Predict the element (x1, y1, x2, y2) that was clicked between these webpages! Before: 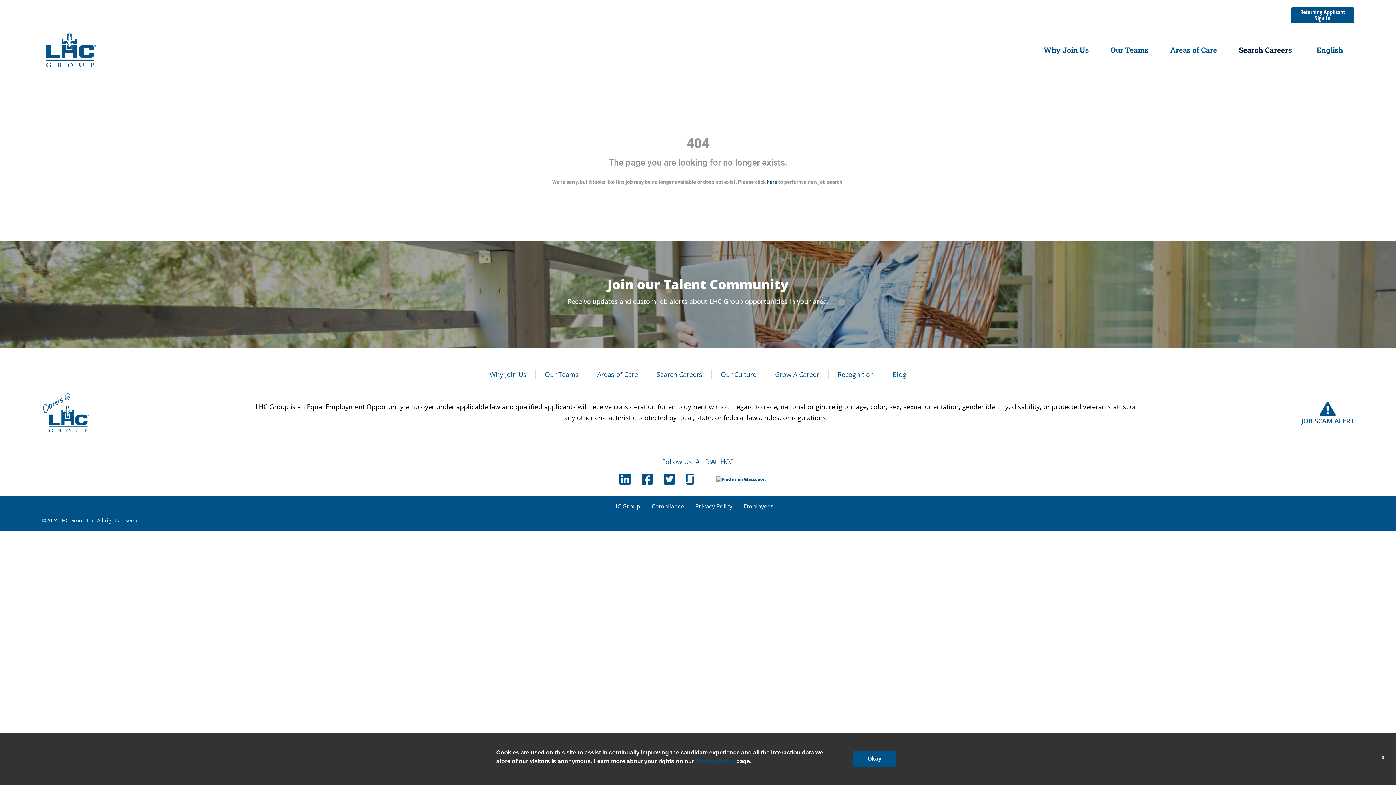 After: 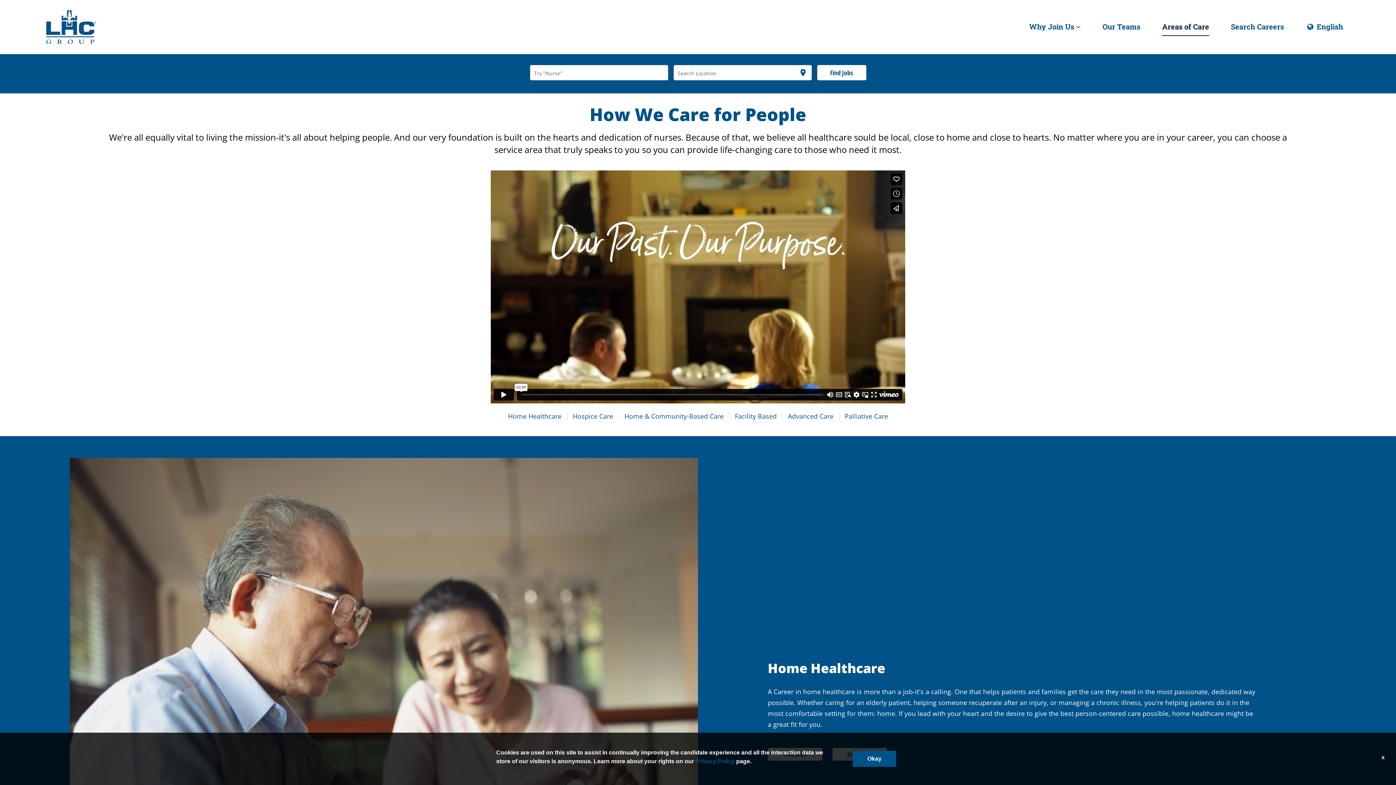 Action: bbox: (597, 370, 638, 378) label: Areas of Care